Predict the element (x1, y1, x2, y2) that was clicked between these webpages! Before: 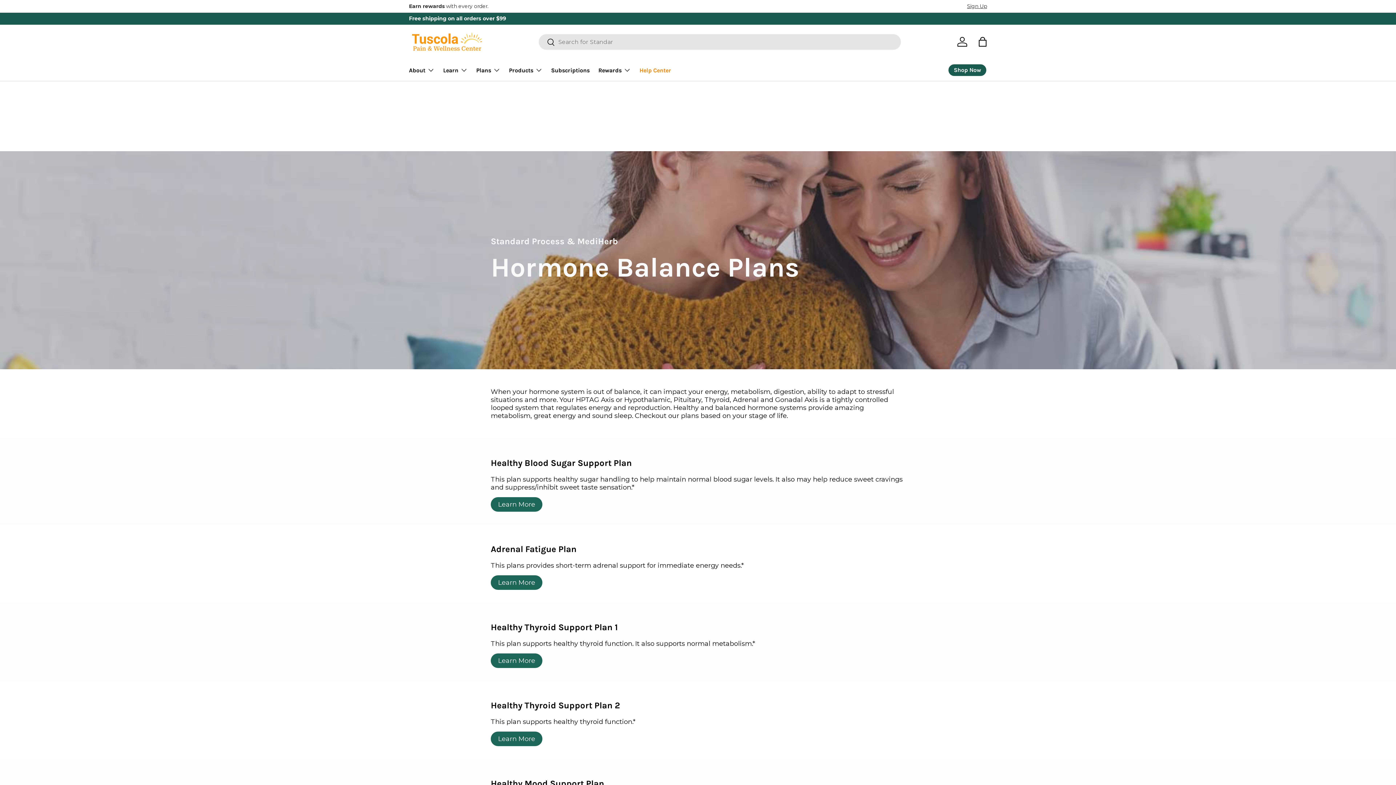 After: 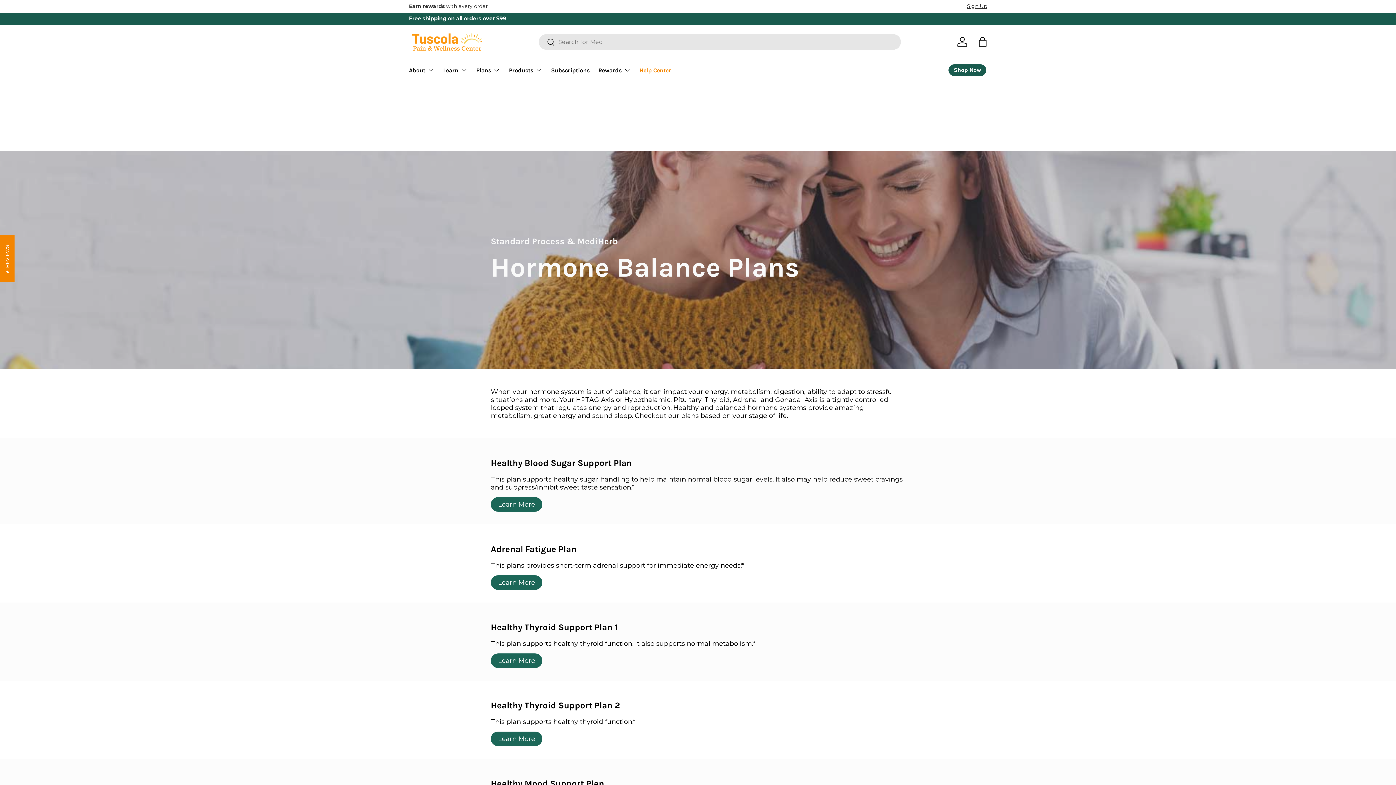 Action: label: Search bbox: (538, 34, 555, 51)